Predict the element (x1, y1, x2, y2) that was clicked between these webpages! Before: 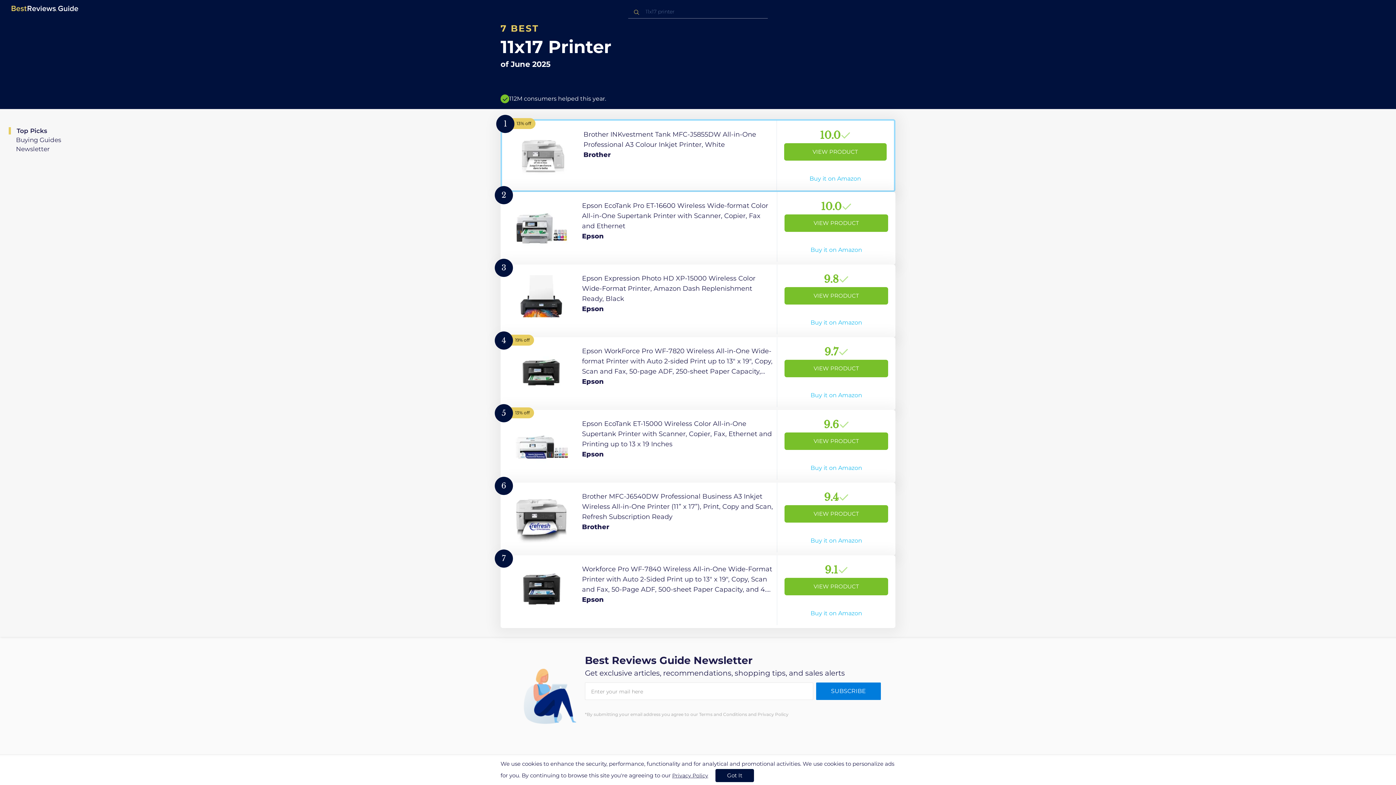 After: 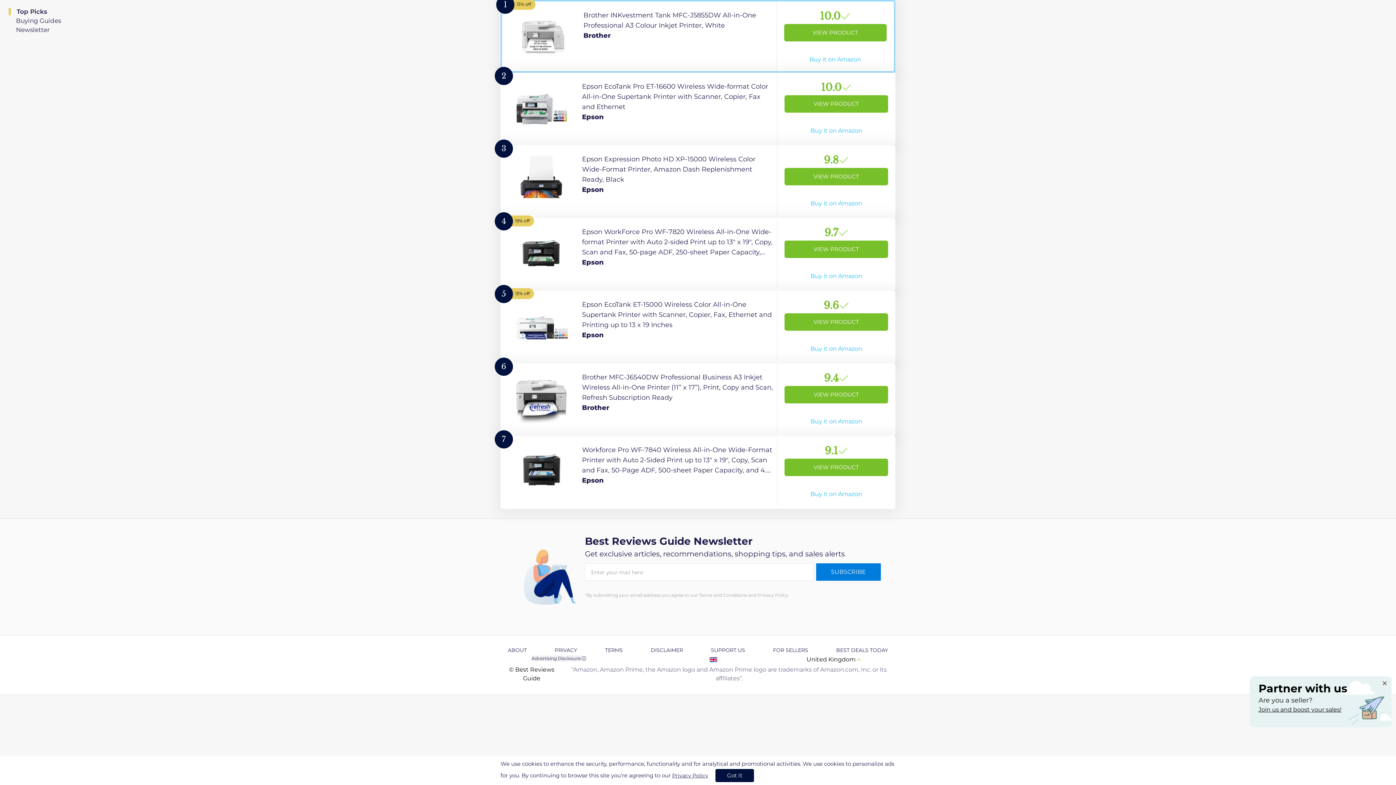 Action: label: Top Picks bbox: (8, 127, 47, 134)